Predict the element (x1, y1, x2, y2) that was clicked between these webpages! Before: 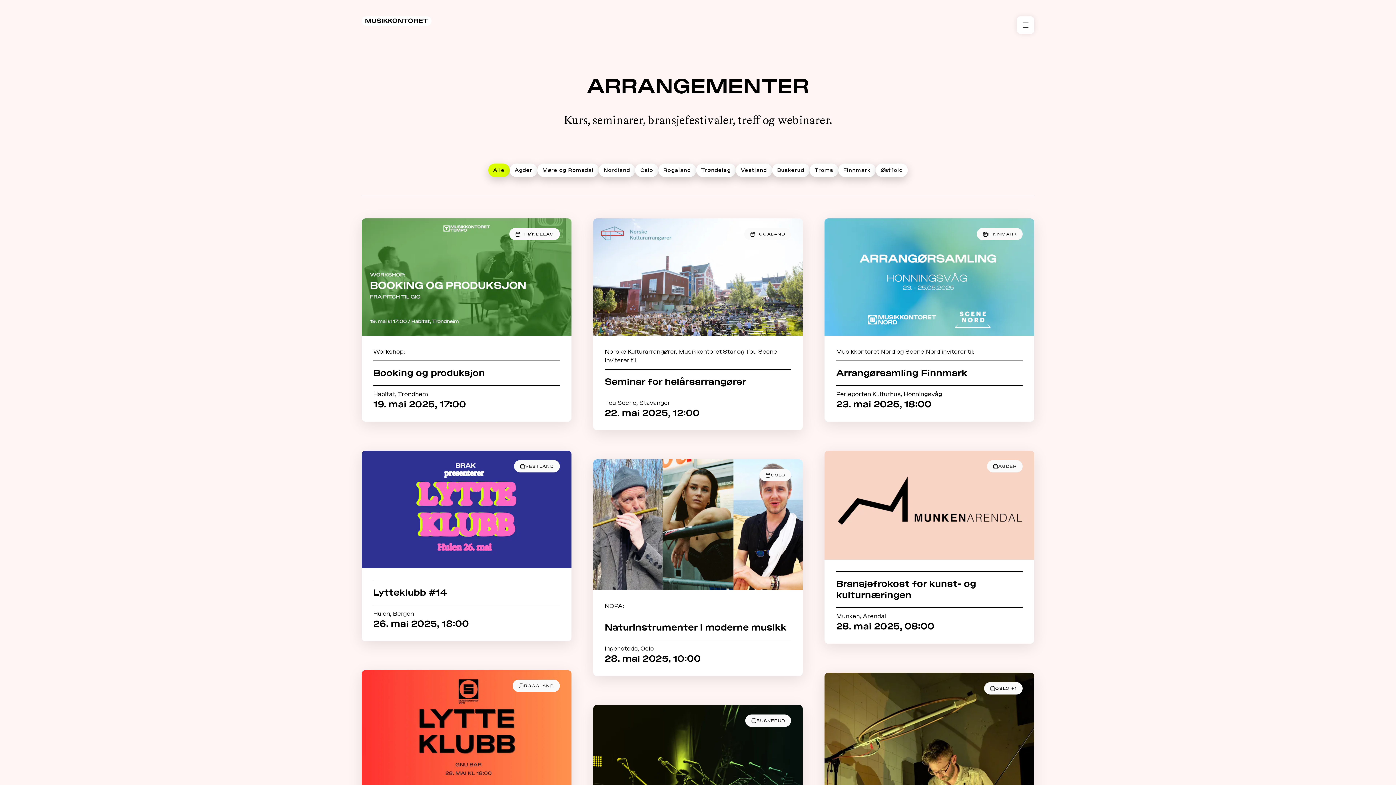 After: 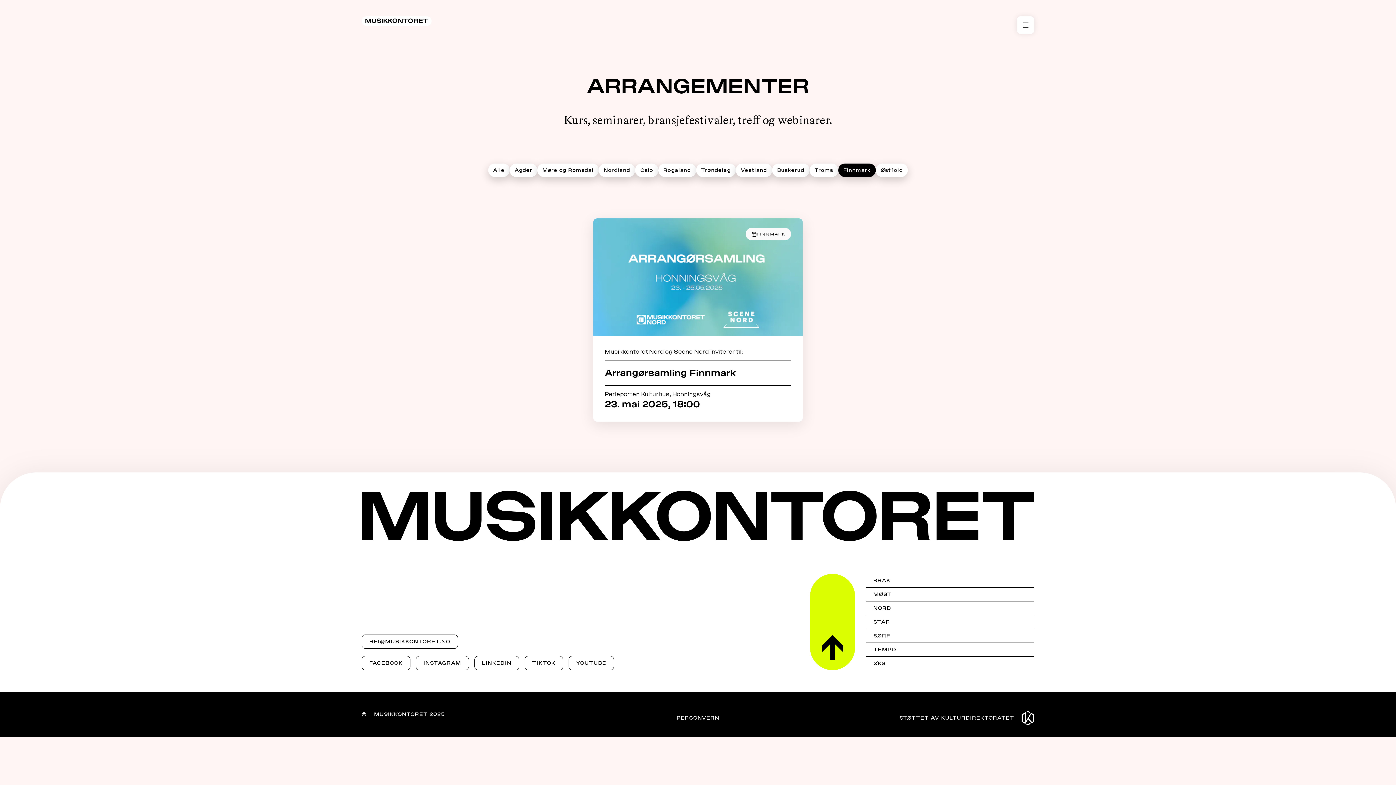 Action: label: Finnmark bbox: (838, 163, 875, 177)